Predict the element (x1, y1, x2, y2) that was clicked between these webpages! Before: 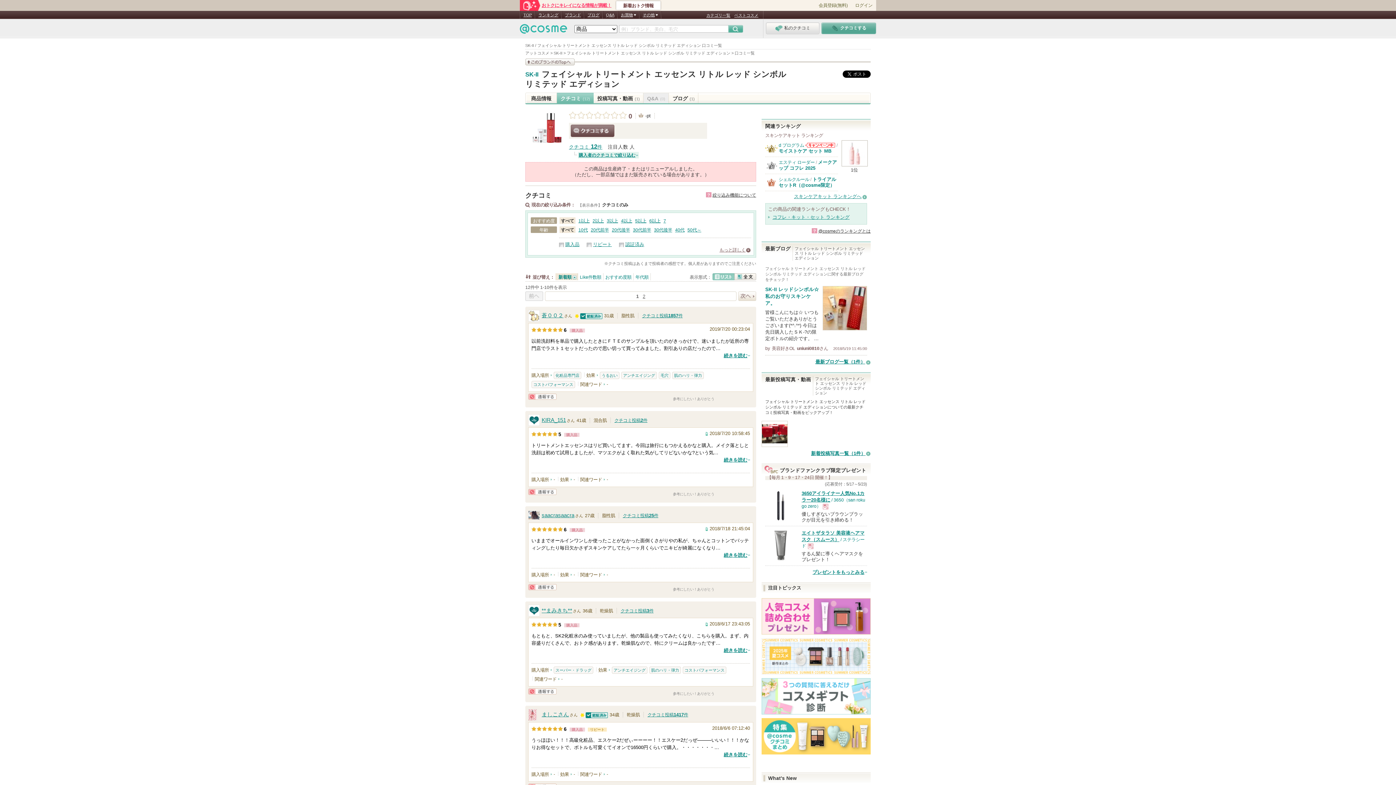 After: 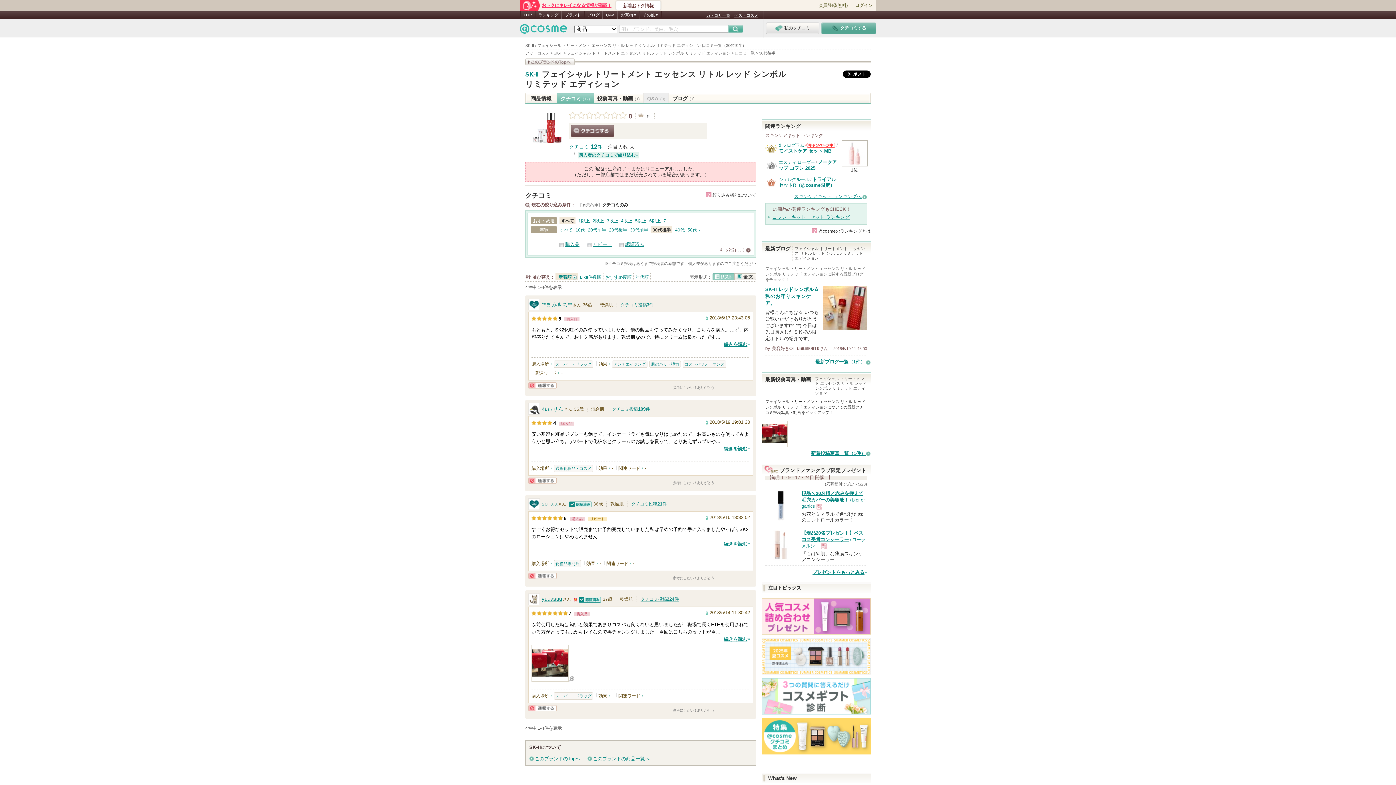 Action: bbox: (654, 226, 672, 232) label: 30代後半